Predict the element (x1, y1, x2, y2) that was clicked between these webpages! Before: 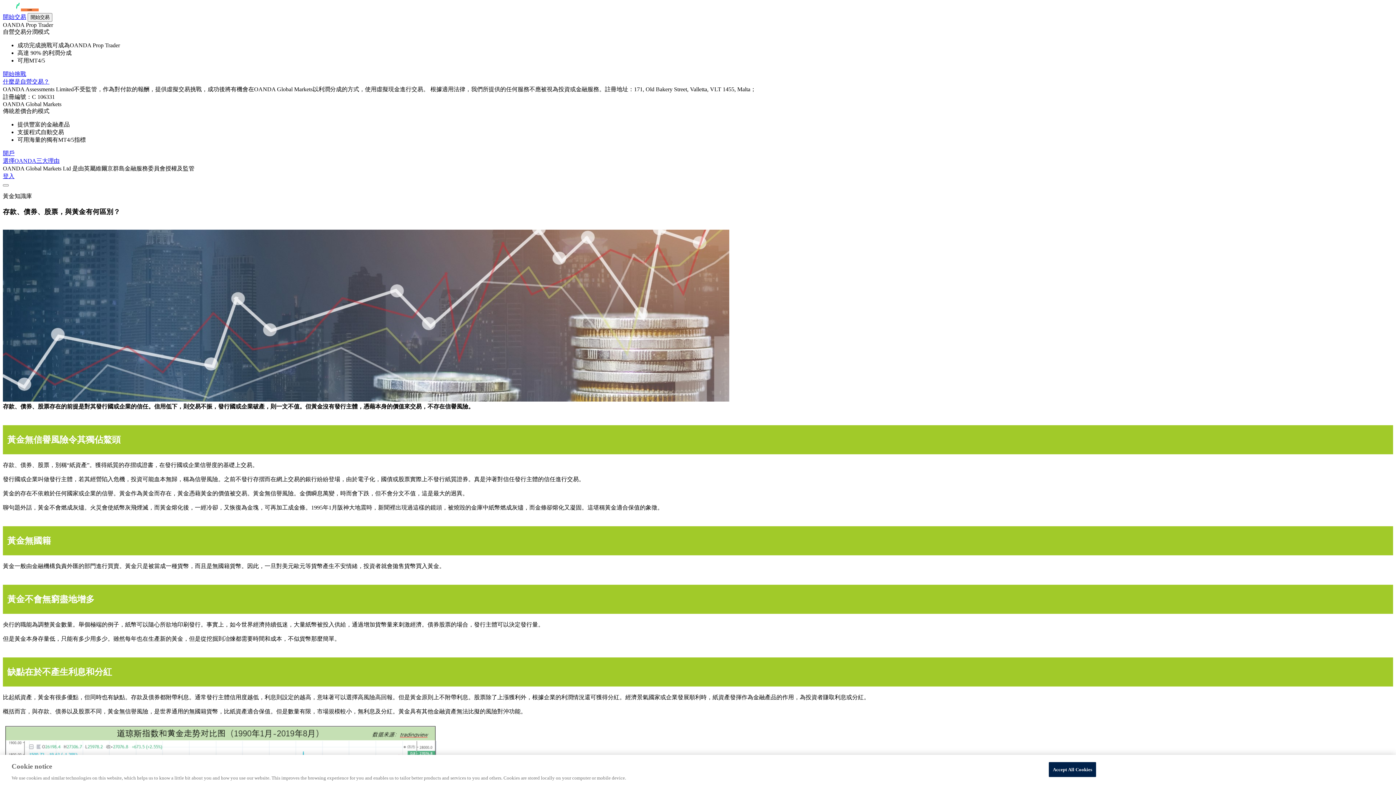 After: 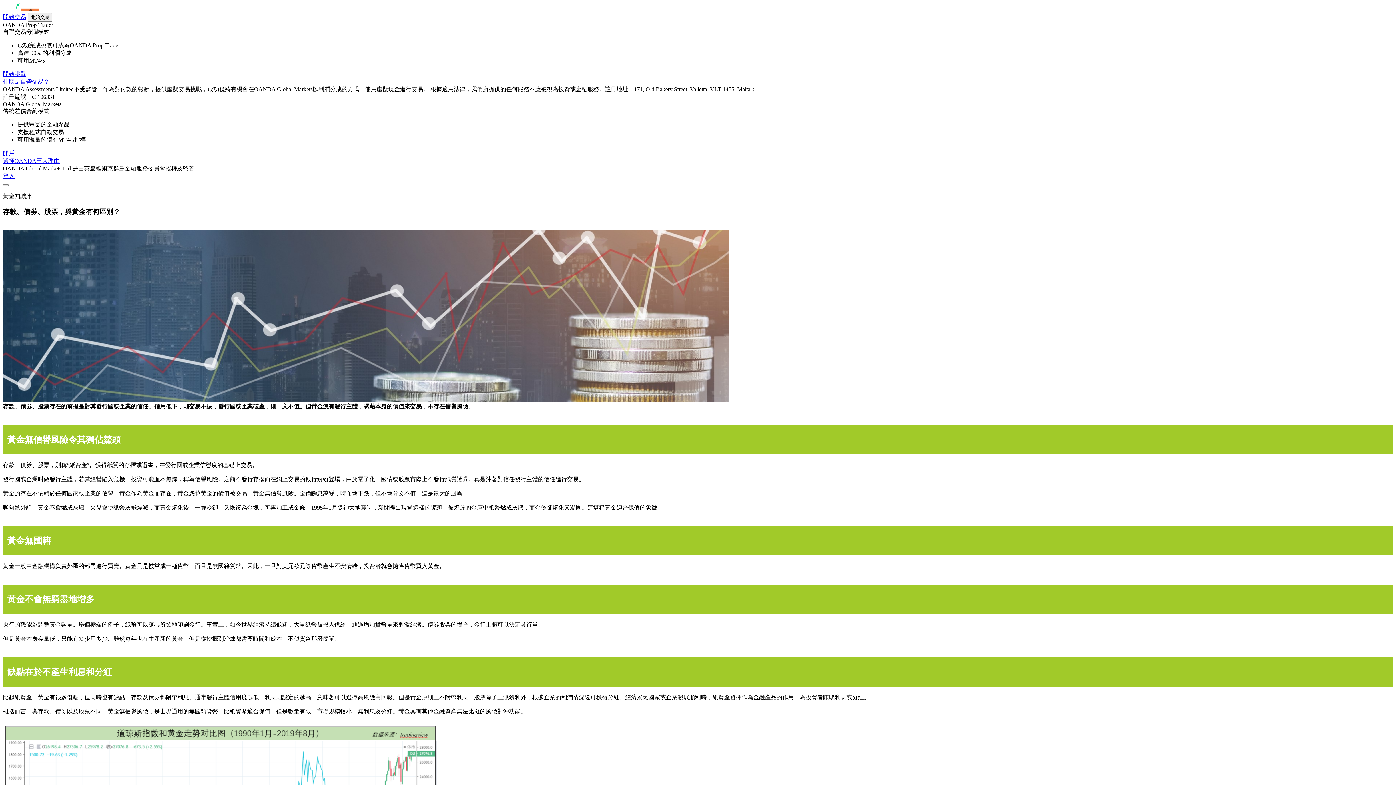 Action: bbox: (2, 150, 14, 156) label: 開戶